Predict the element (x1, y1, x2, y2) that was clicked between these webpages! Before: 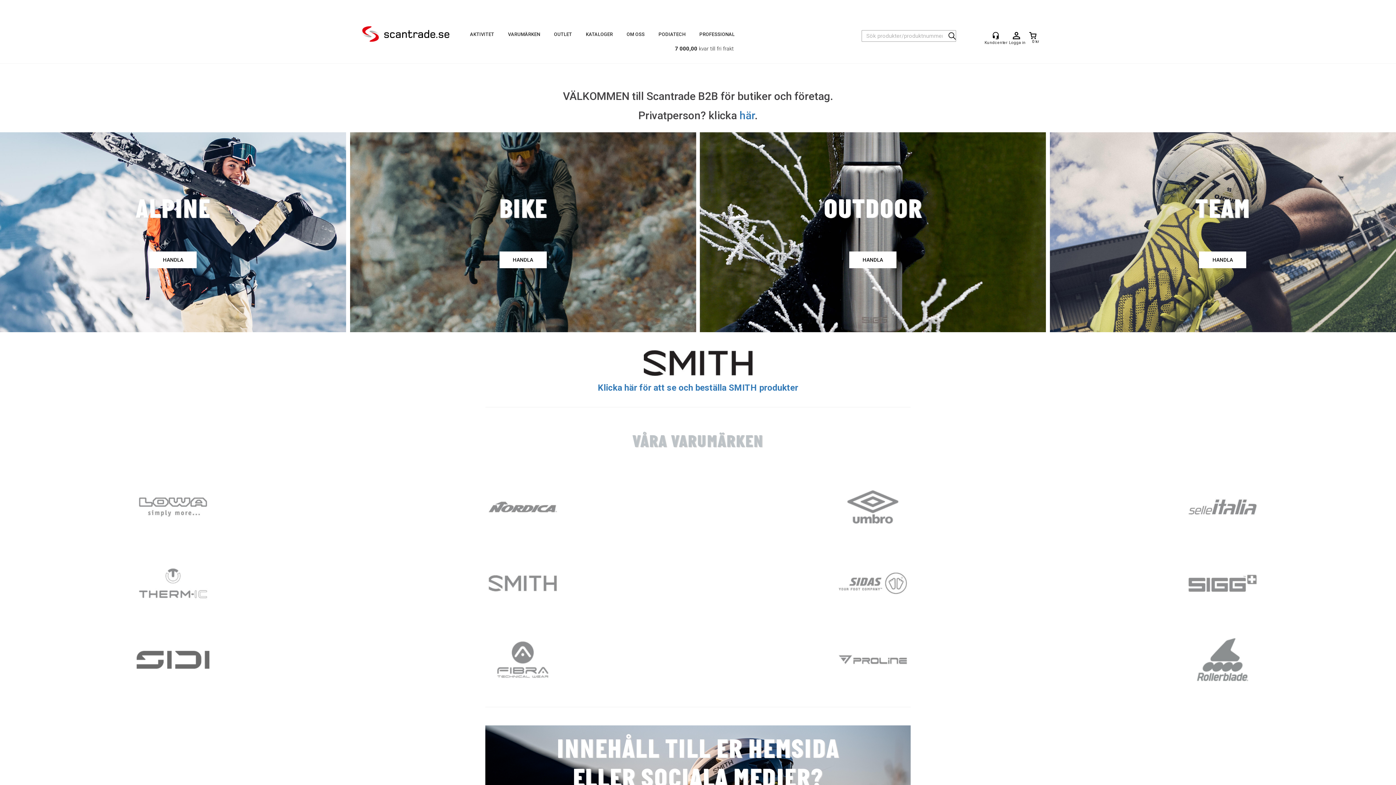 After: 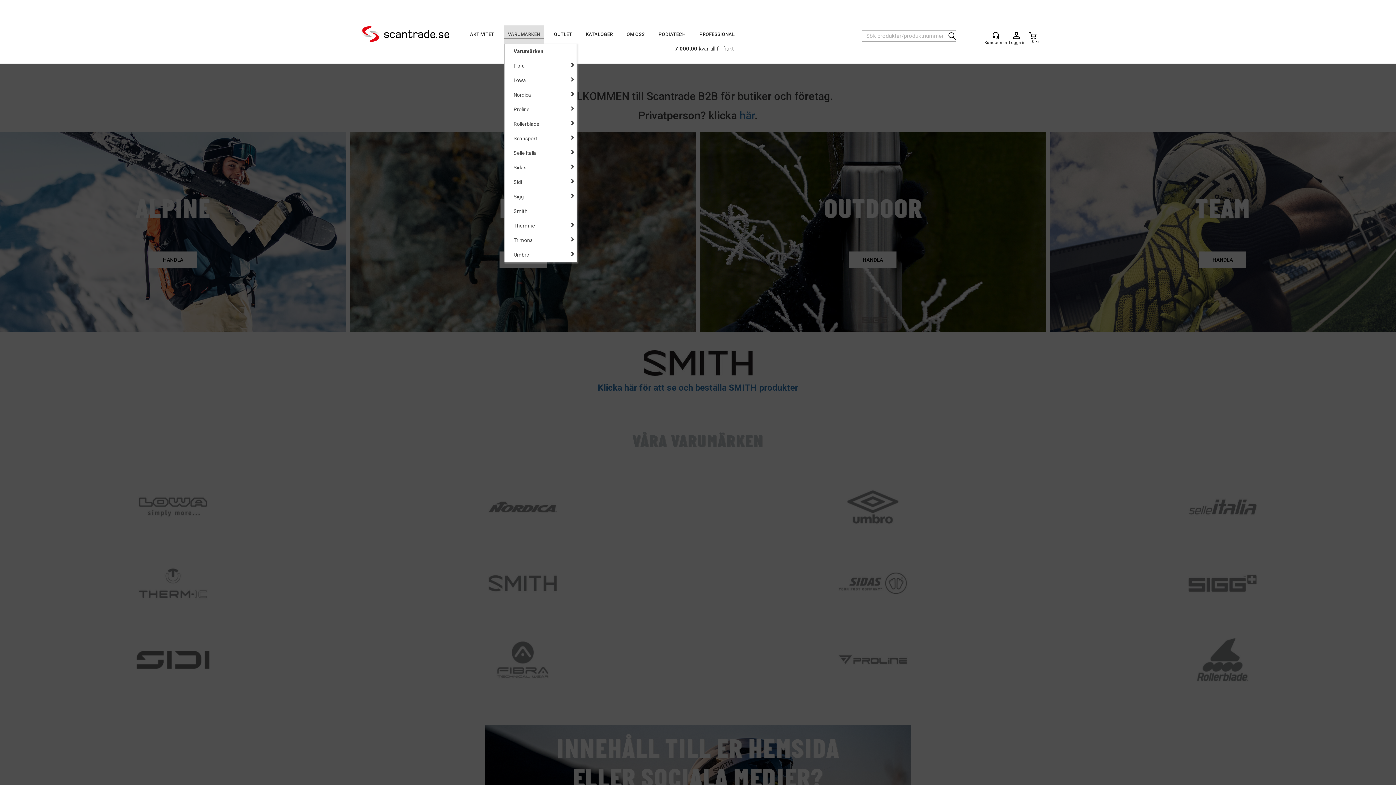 Action: bbox: (504, 25, 543, 43) label: VARUMÄRKEN